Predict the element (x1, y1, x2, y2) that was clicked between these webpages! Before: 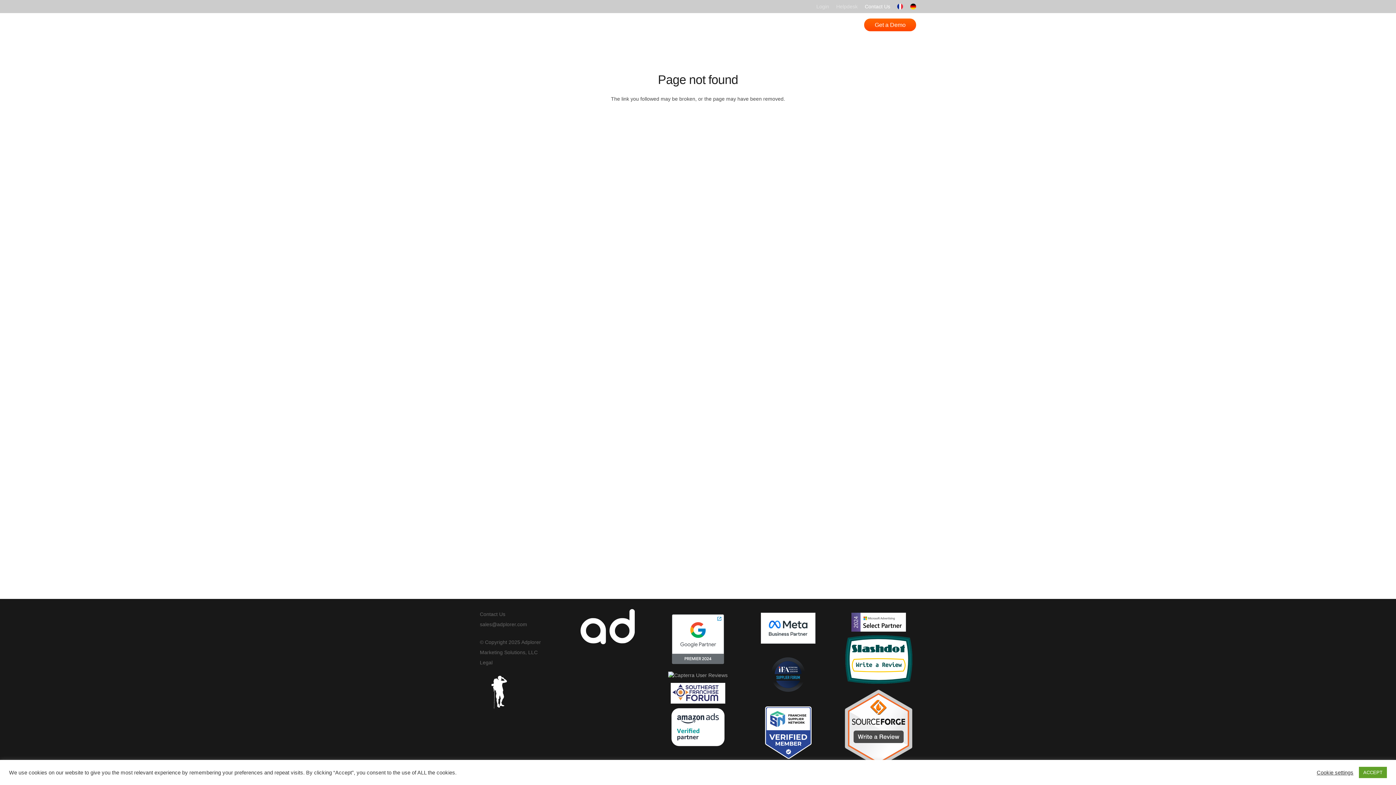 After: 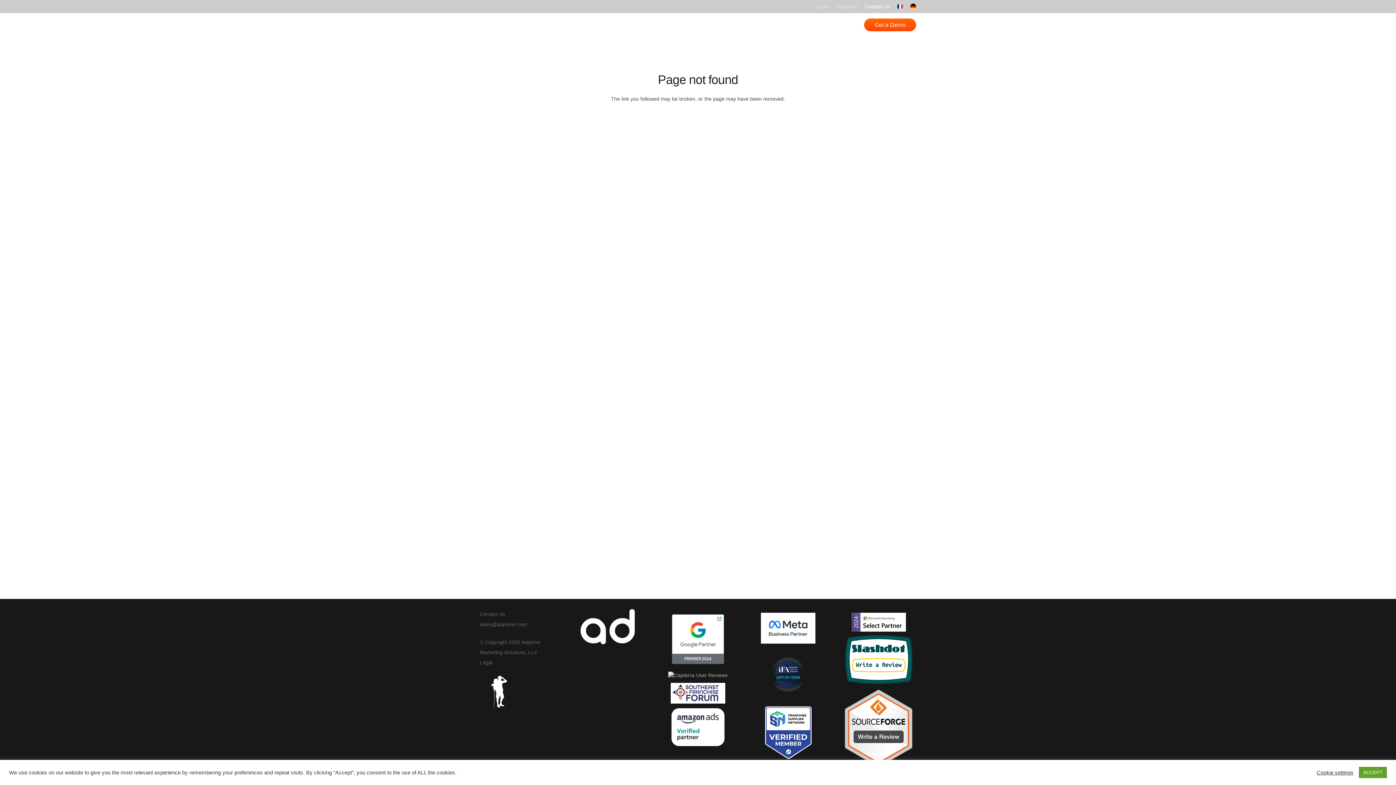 Action: bbox: (836, 3, 857, 9) label: Helpdesk